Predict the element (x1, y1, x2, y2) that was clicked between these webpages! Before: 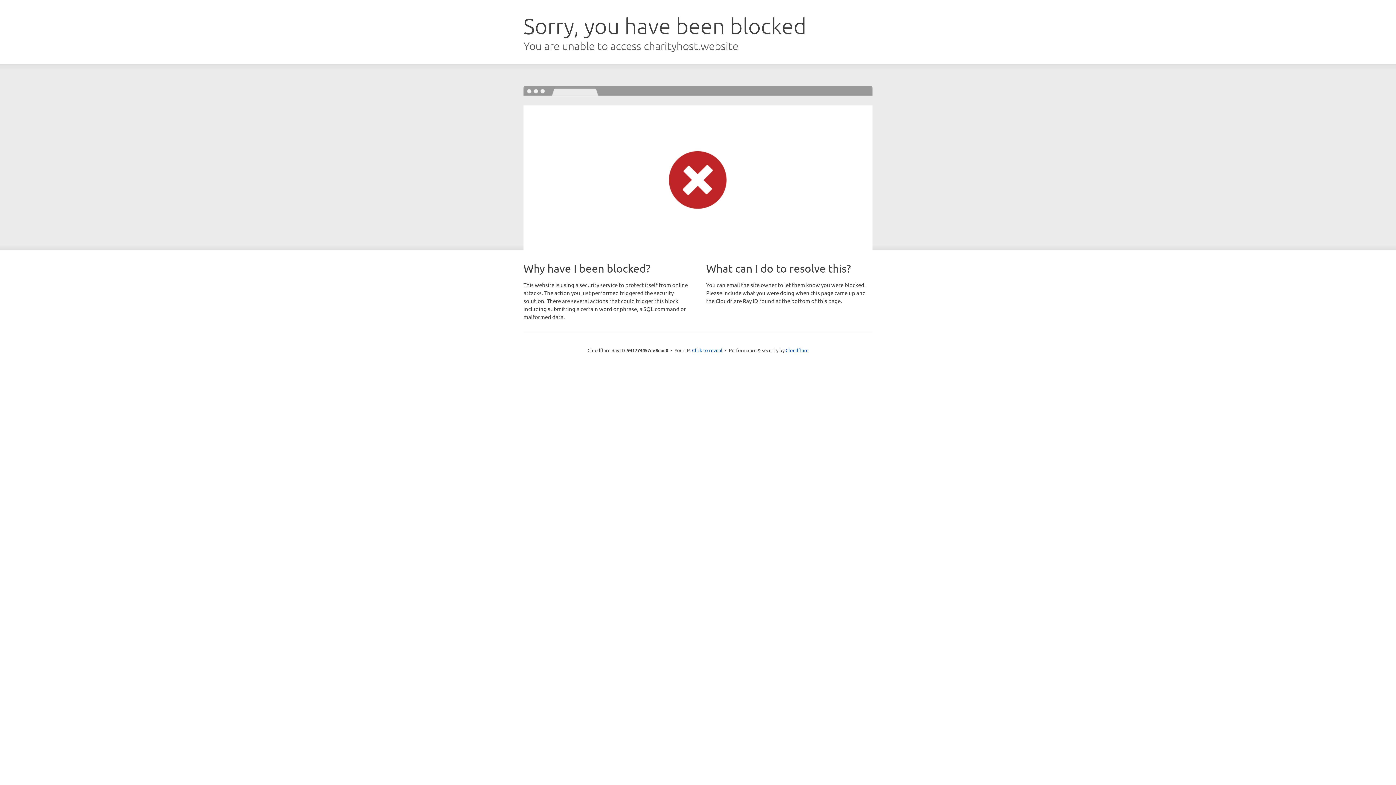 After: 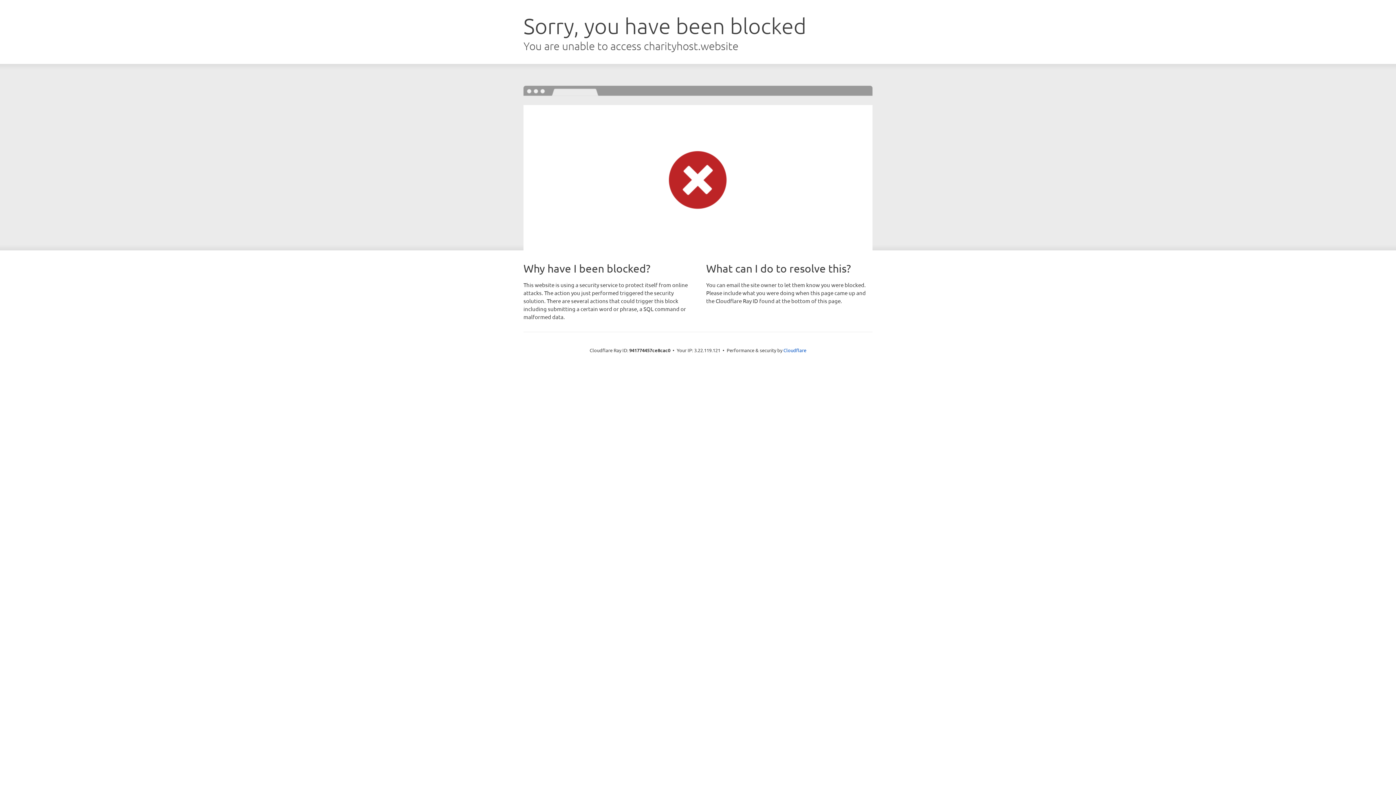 Action: label: Click to reveal bbox: (692, 346, 722, 353)